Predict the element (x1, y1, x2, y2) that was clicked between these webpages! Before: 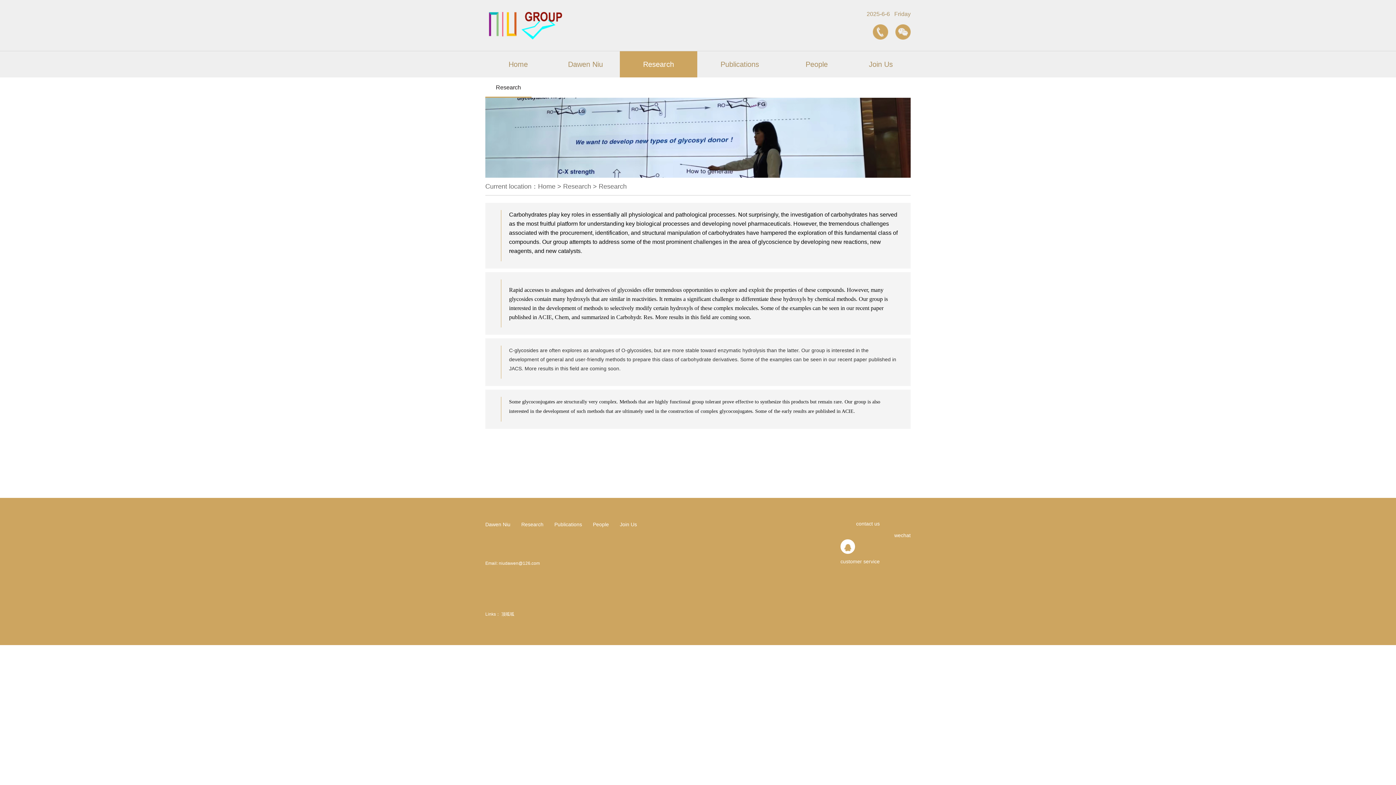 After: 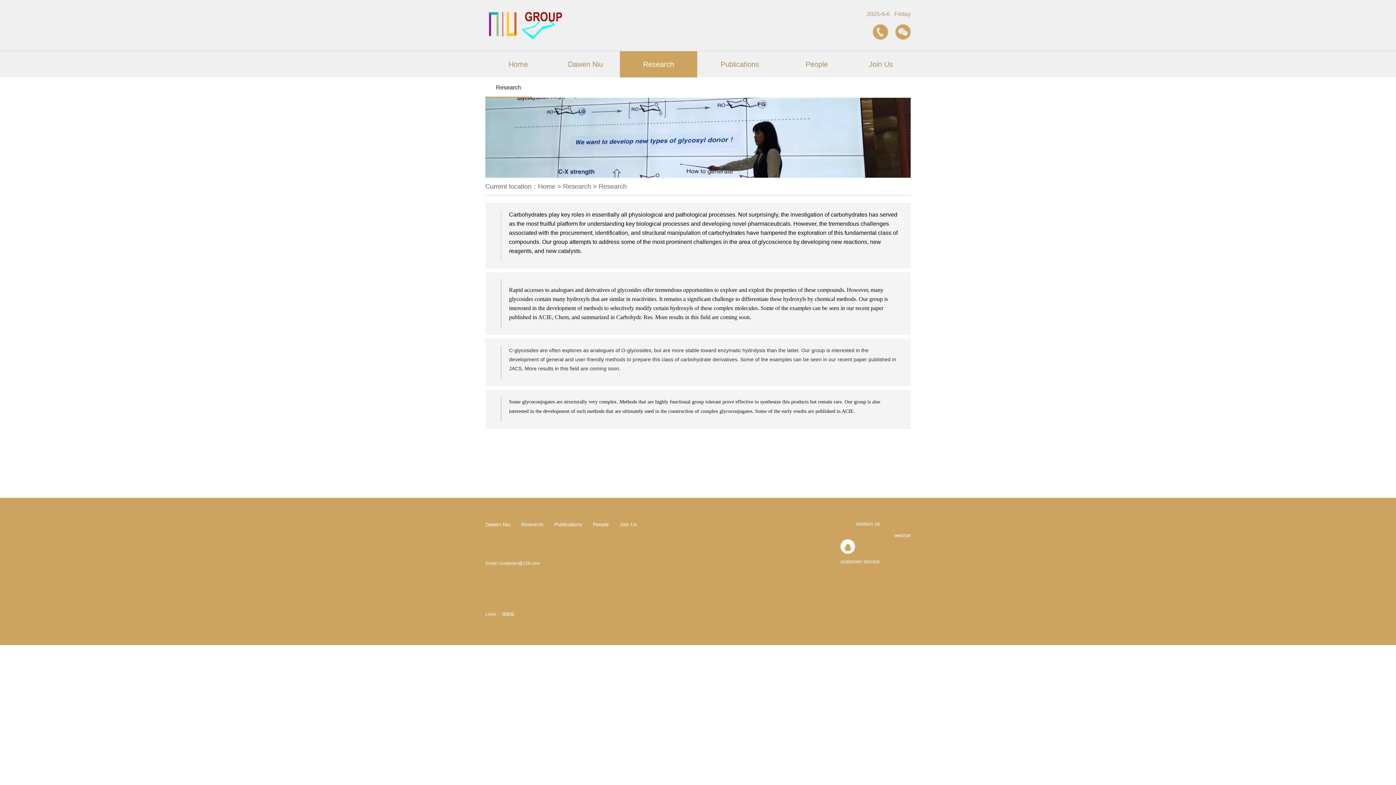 Action: label: Carbohydrates play key roles in essentially all physiological and pathological processes. Not surprisingly, the investigation of carbohydrates has served as the most fruitful platform for understanding key biological processes and developing novel pharmaceuticals. However, the tremendous challenges associated with the procurement, identification, and structural manipulation of carbohydrates have hampered the exploration of this fundamental class of compounds. Our group attempts to address some of the most prominent challenges in the area of glycoscience by developing new reactions, new reagents, and new catalysts. bbox: (492, 210, 903, 261)